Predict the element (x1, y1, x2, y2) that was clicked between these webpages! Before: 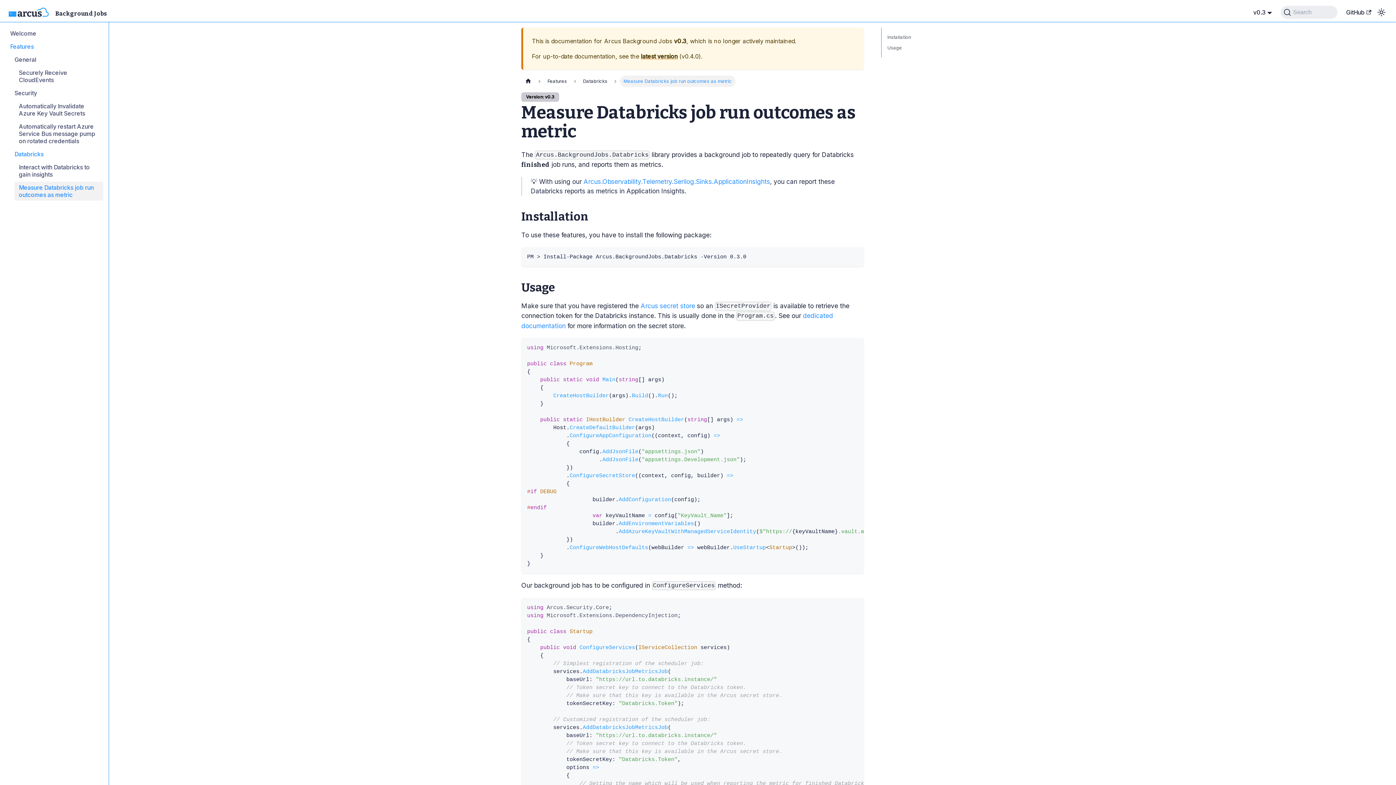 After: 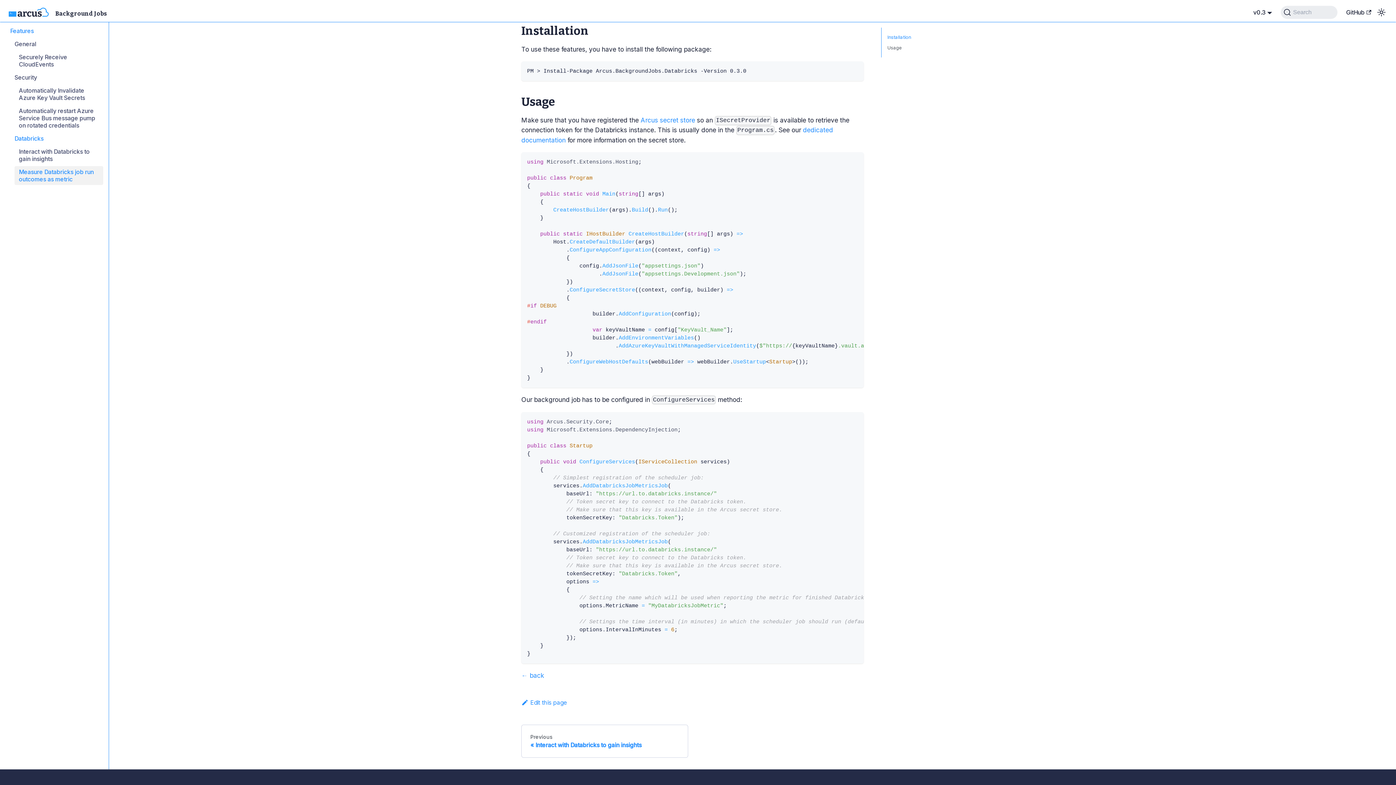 Action: bbox: (887, 33, 981, 41) label: Installation